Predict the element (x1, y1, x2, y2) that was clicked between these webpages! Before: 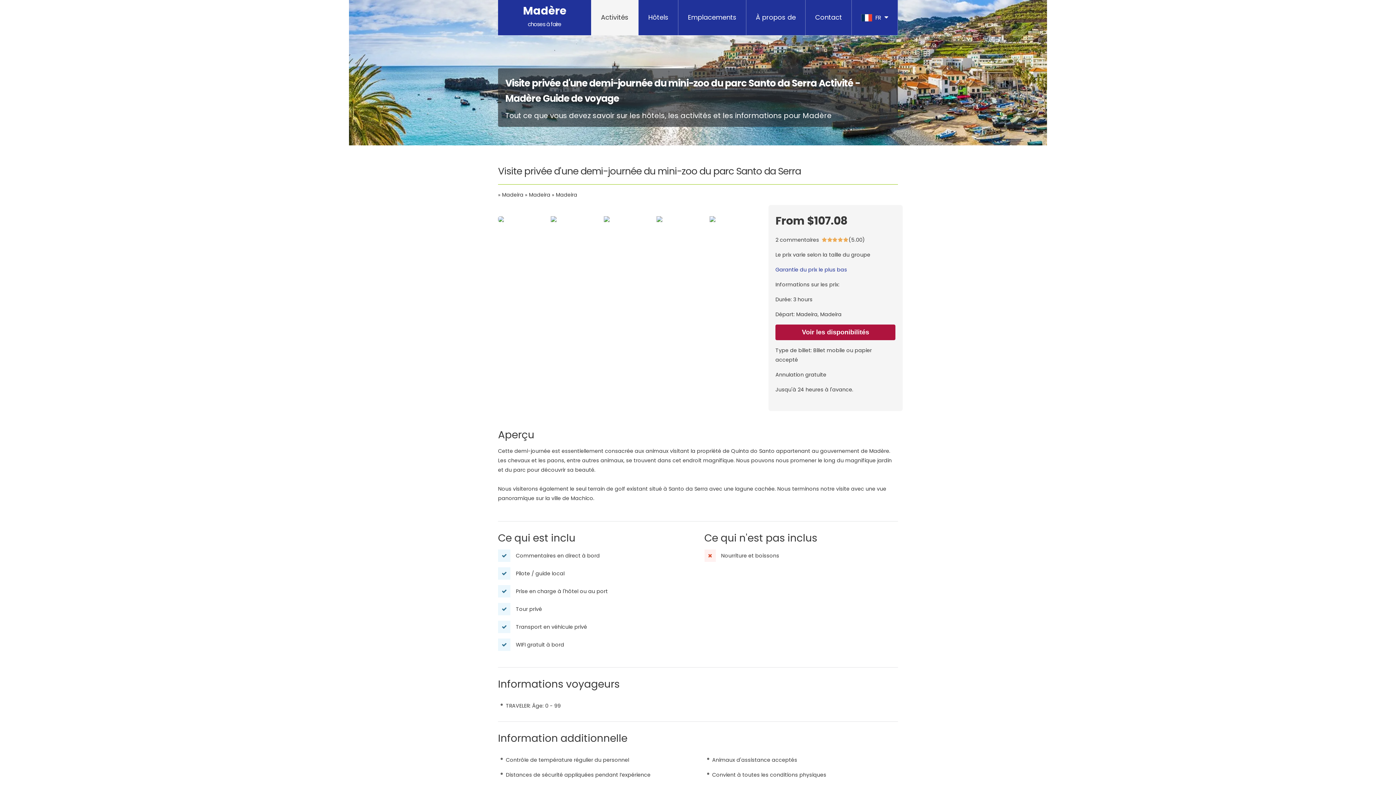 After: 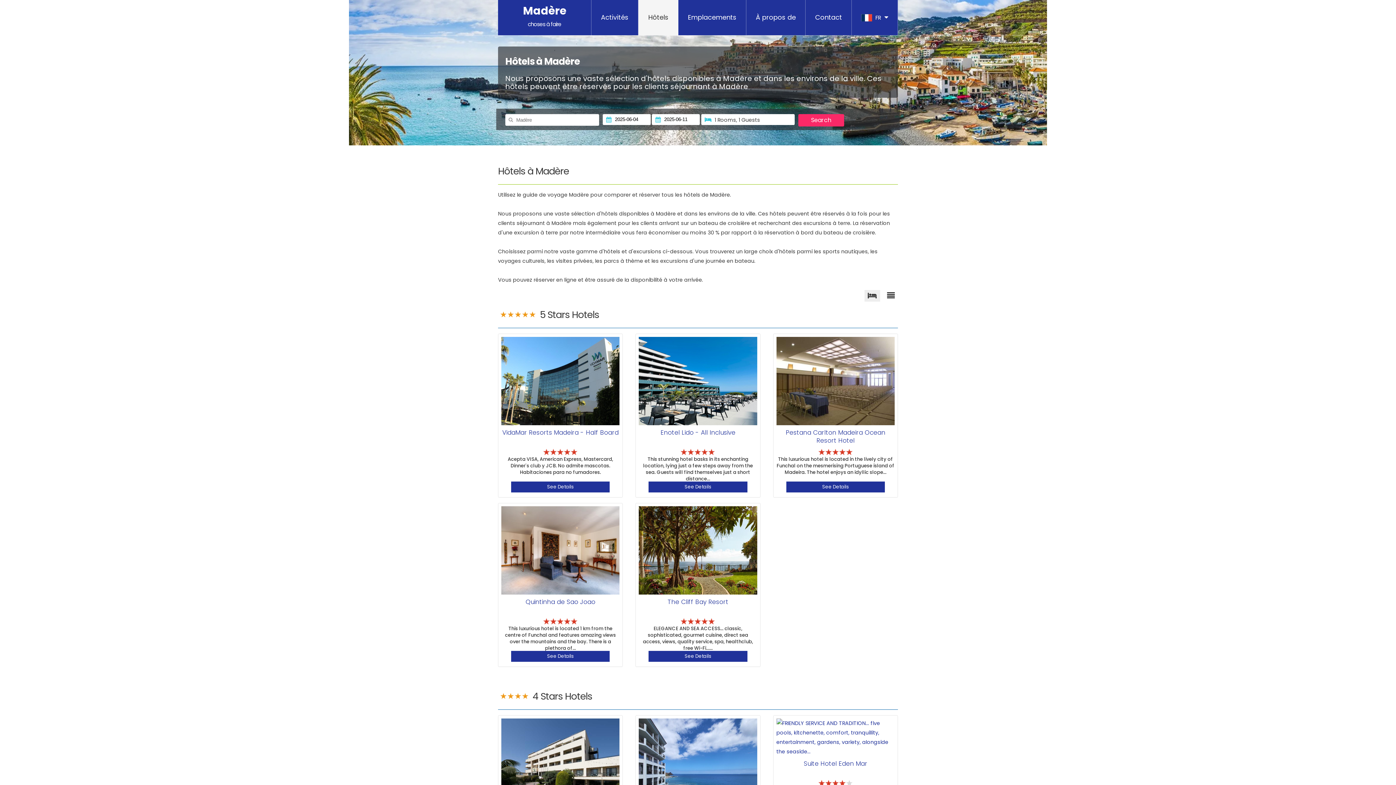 Action: label: Hôtels bbox: (638, 0, 678, 35)